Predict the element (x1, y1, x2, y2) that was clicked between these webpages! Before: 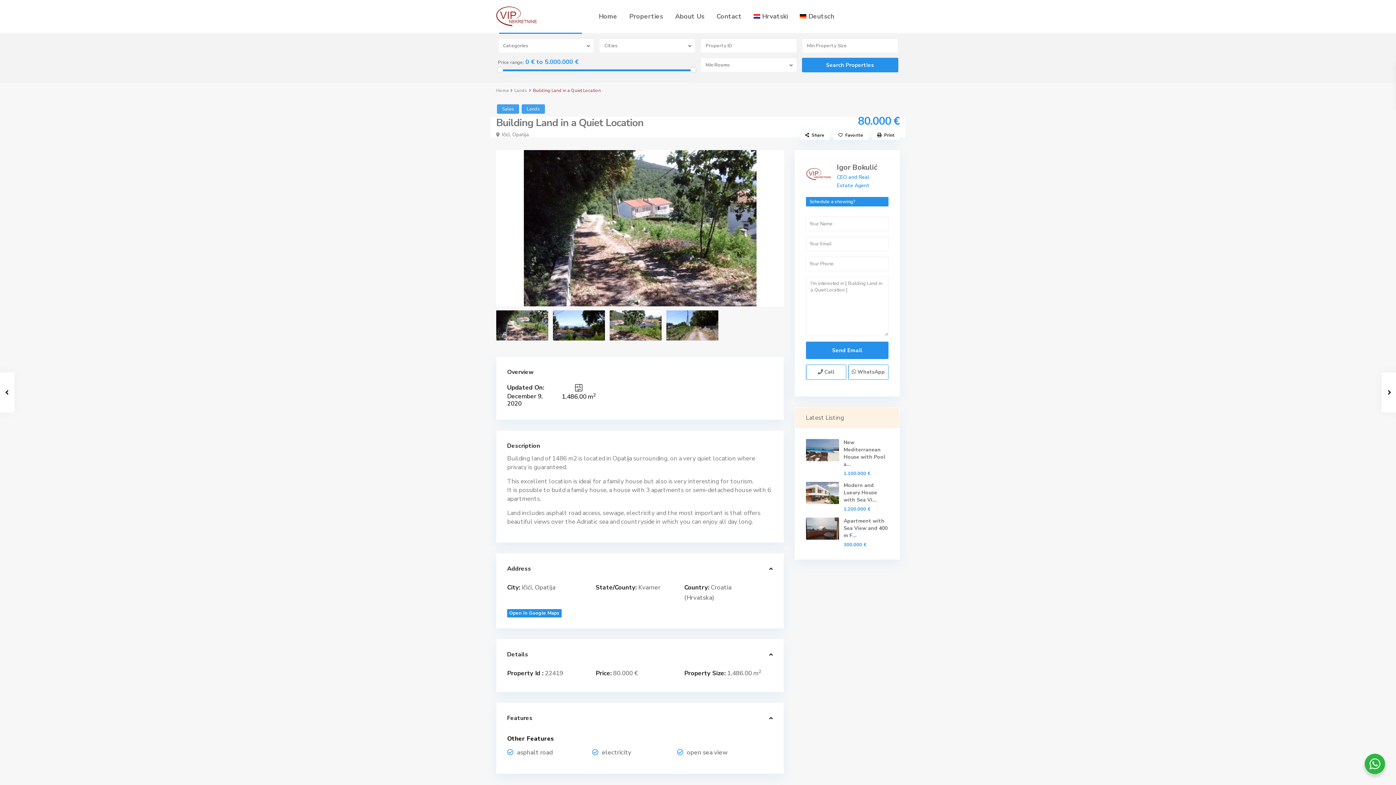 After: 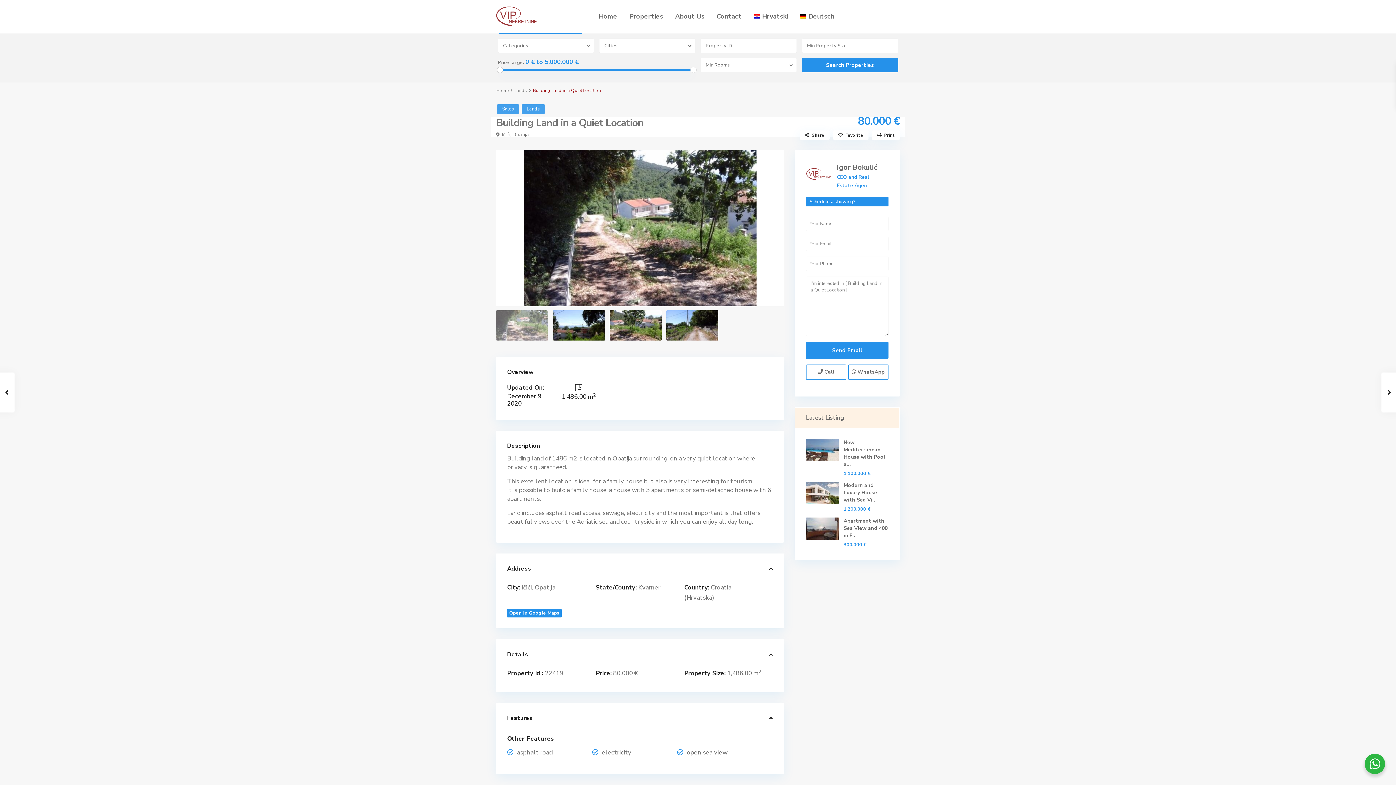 Action: bbox: (496, 310, 548, 340)